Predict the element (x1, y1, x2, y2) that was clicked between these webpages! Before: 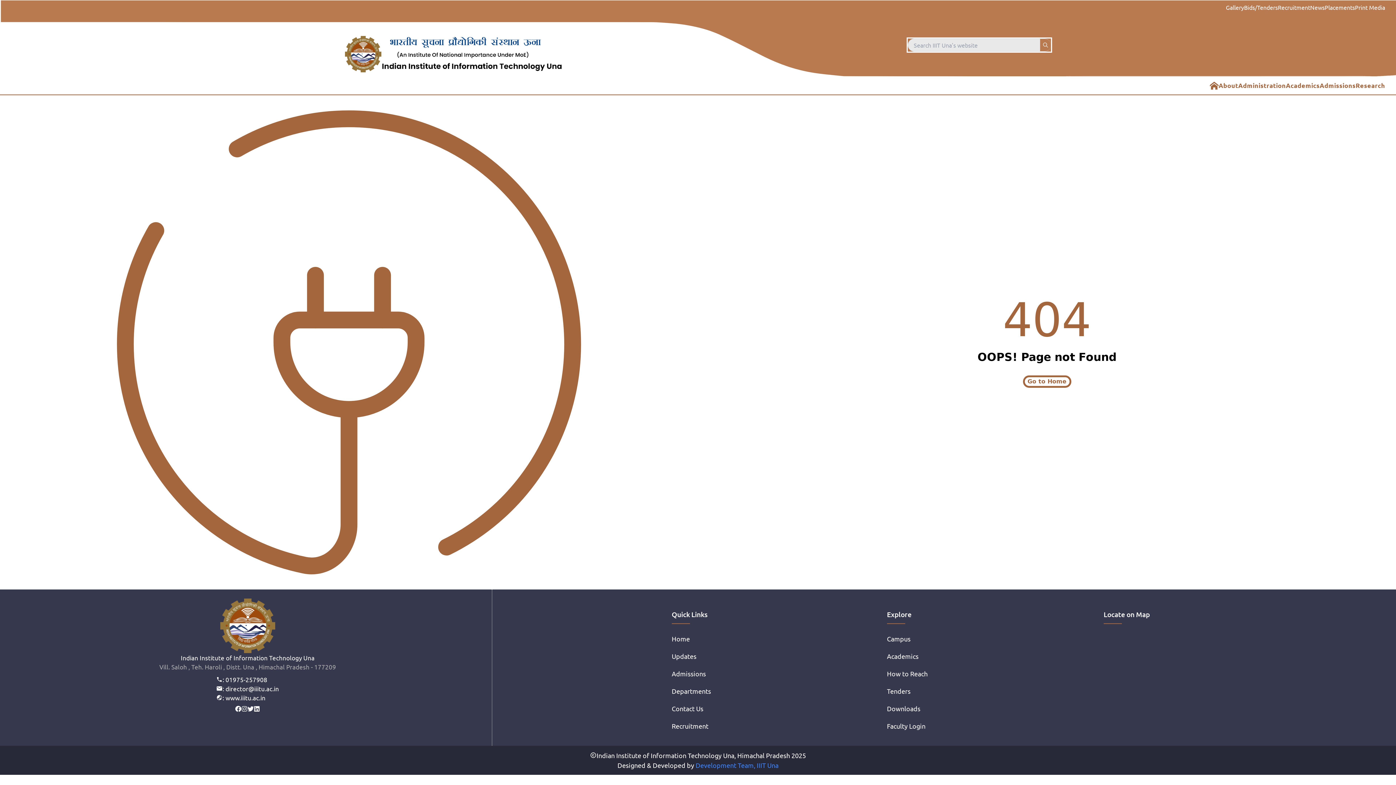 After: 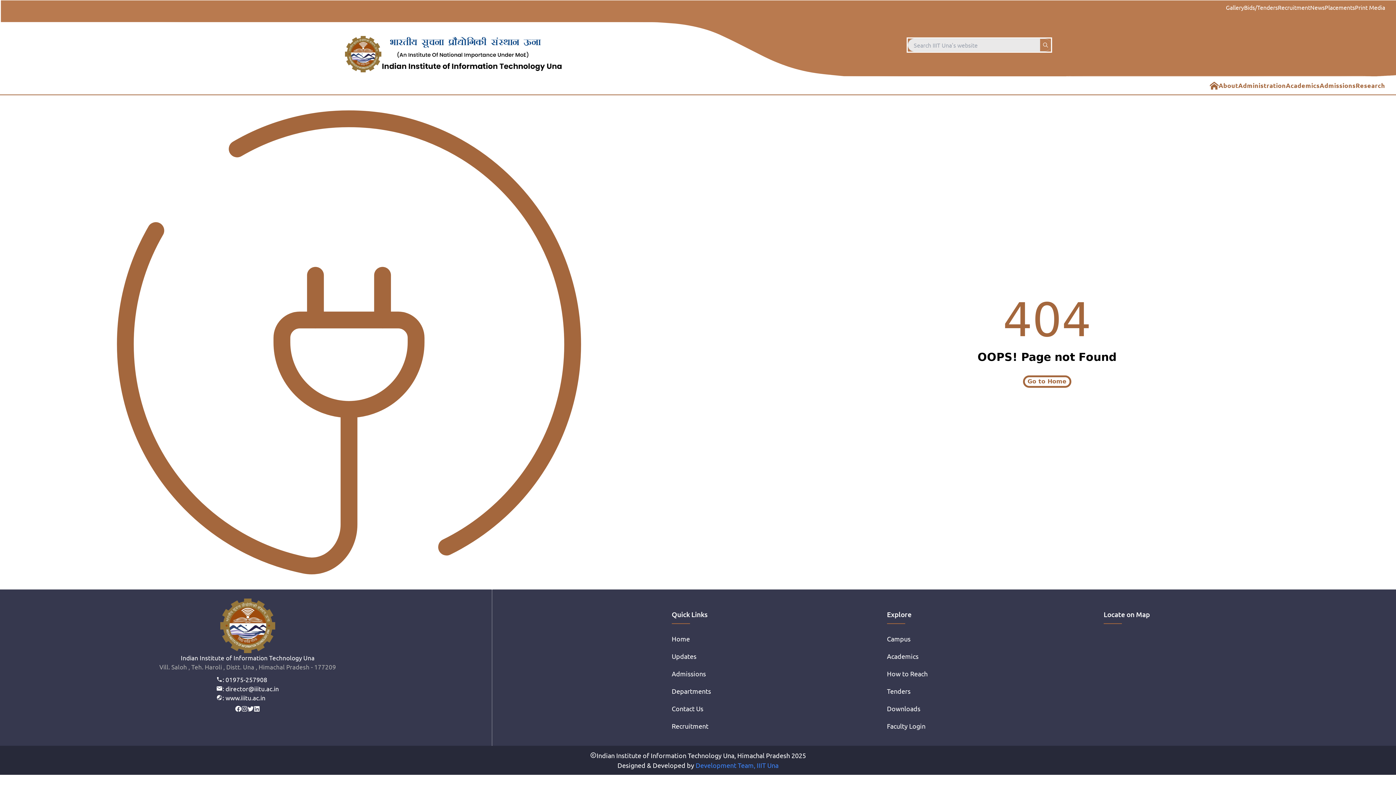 Action: label: : www.iiitu.ac.in bbox: (222, 693, 265, 702)